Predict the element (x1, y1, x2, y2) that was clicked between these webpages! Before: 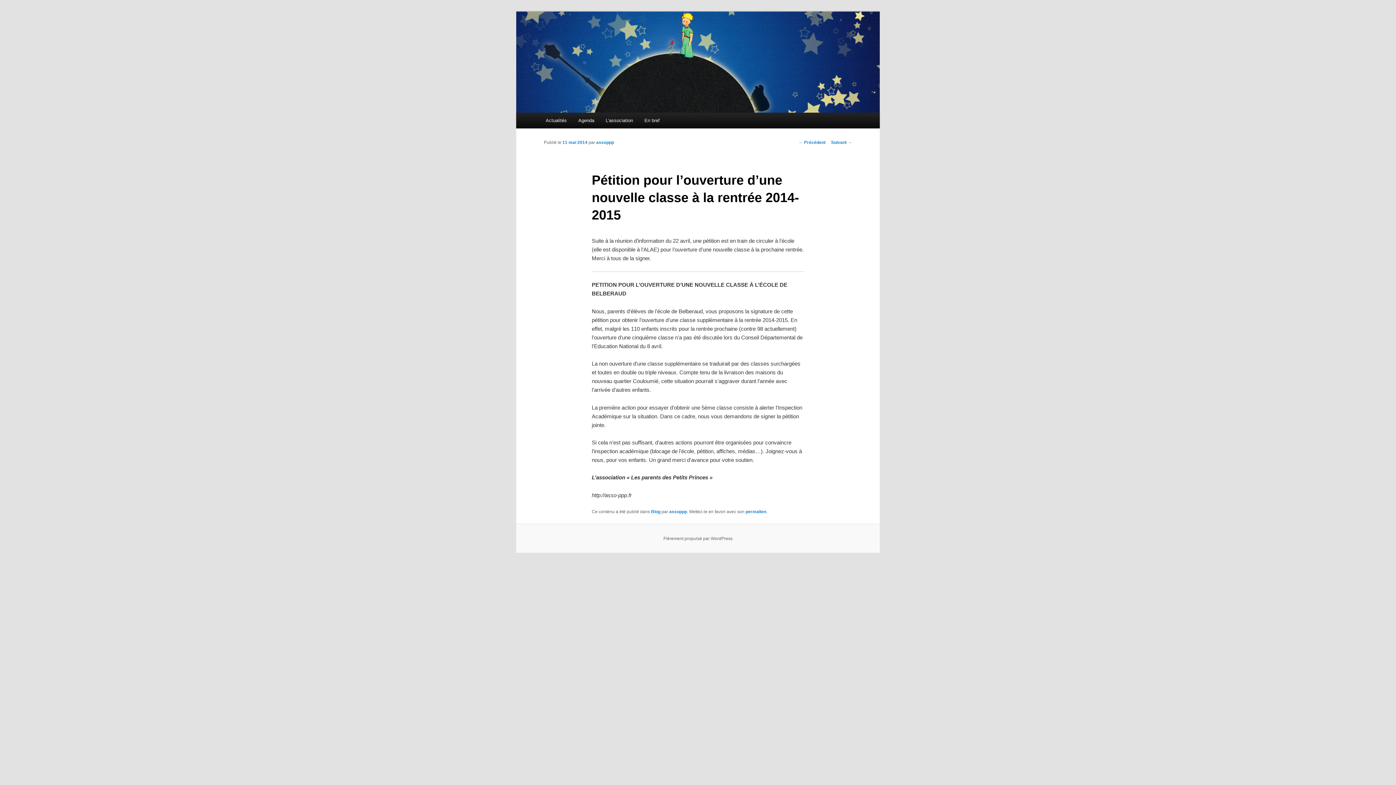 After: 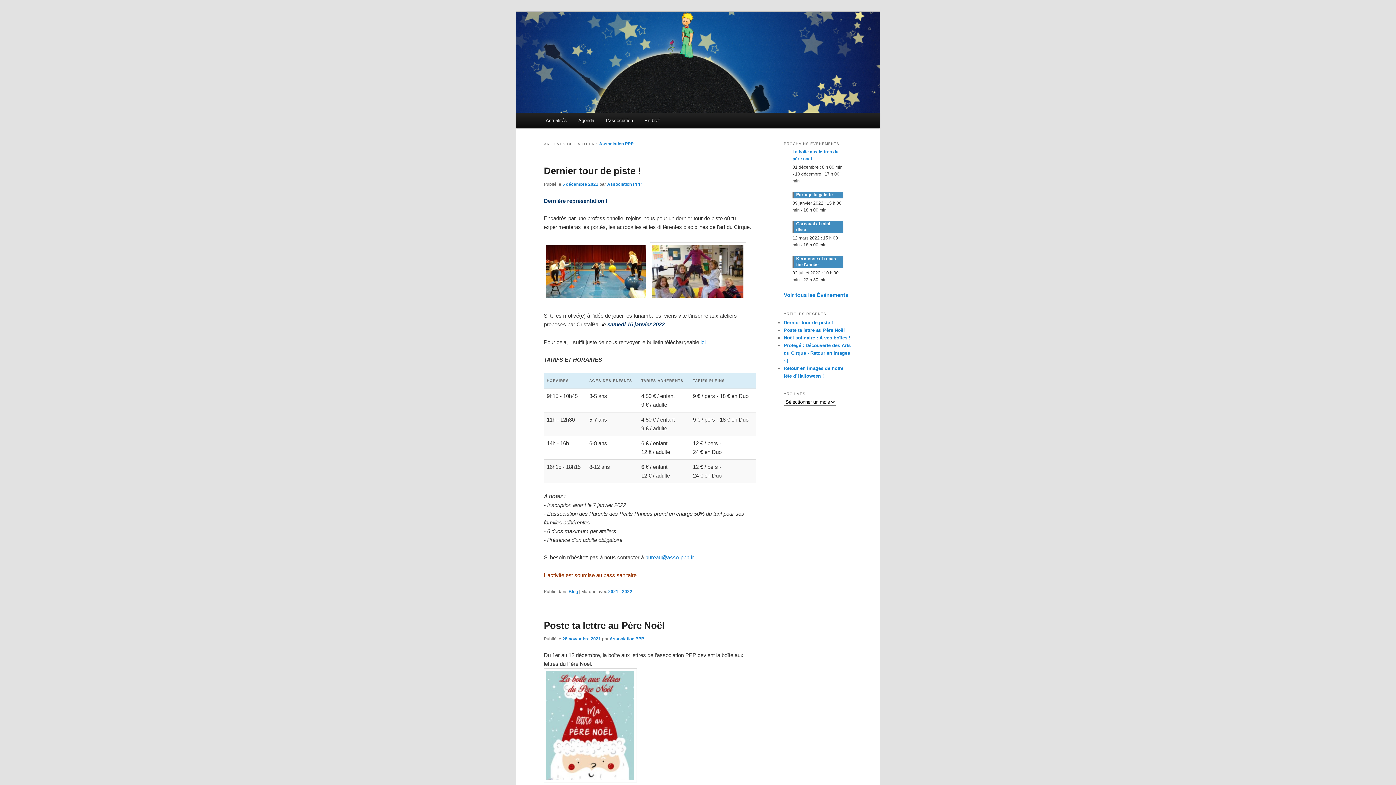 Action: label: assoppp bbox: (669, 509, 687, 514)